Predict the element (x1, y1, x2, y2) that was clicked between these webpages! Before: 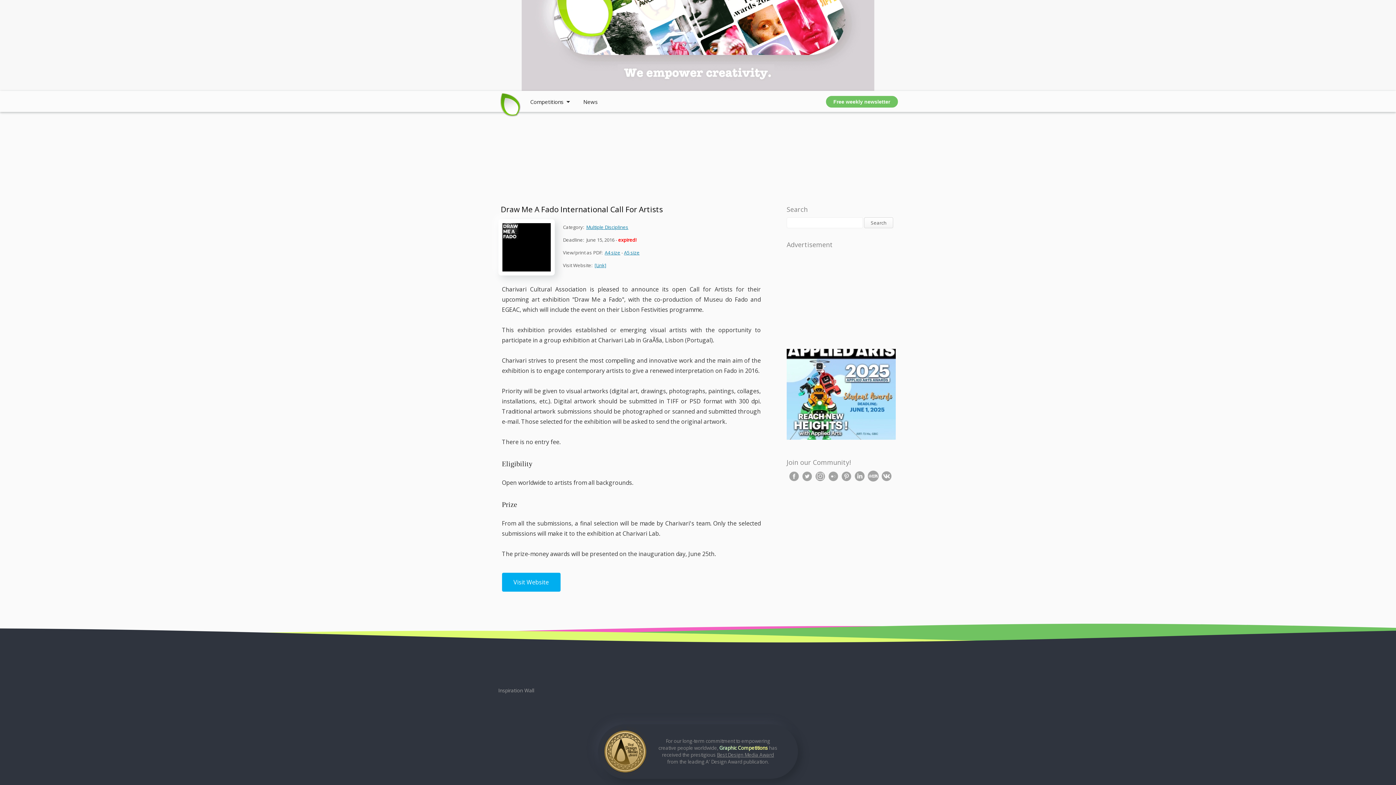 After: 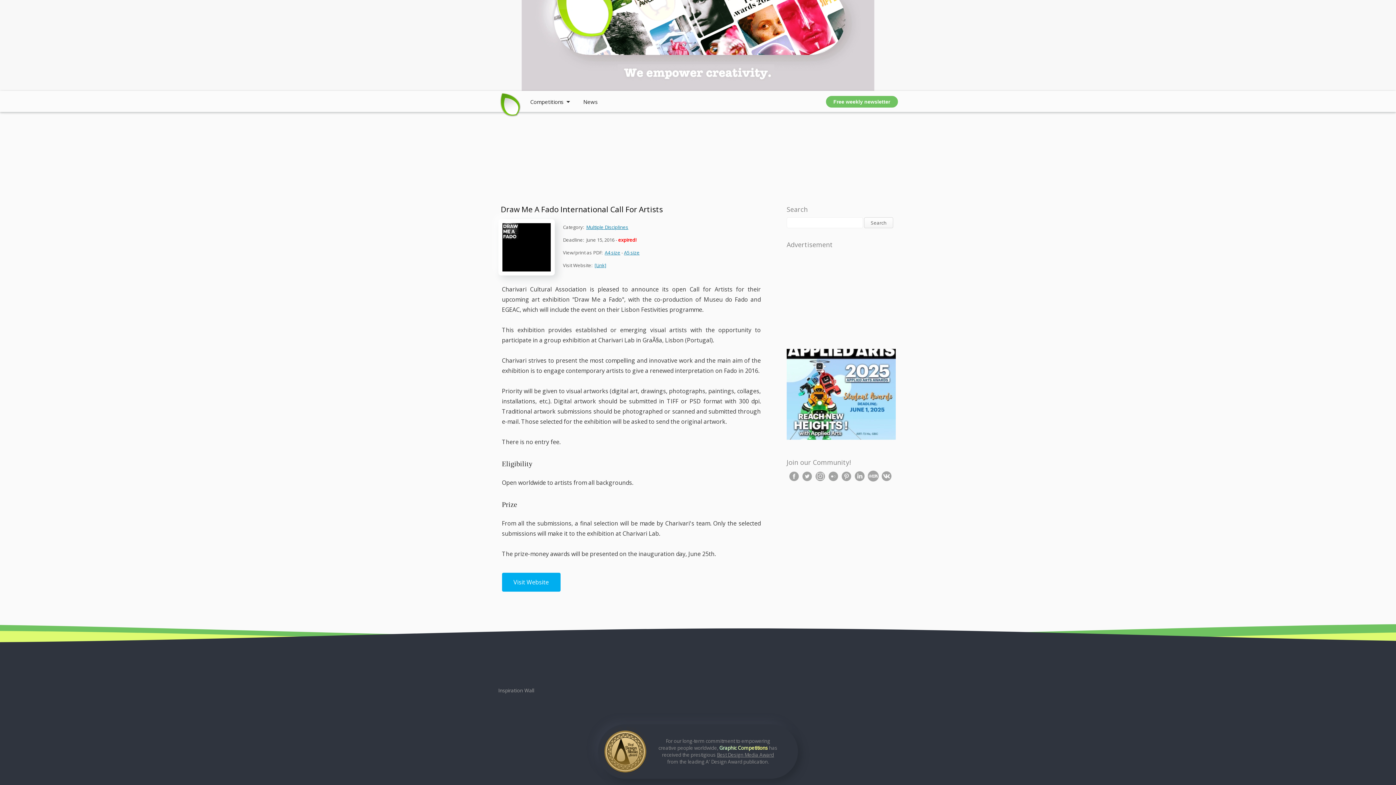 Action: bbox: (802, 472, 814, 478)